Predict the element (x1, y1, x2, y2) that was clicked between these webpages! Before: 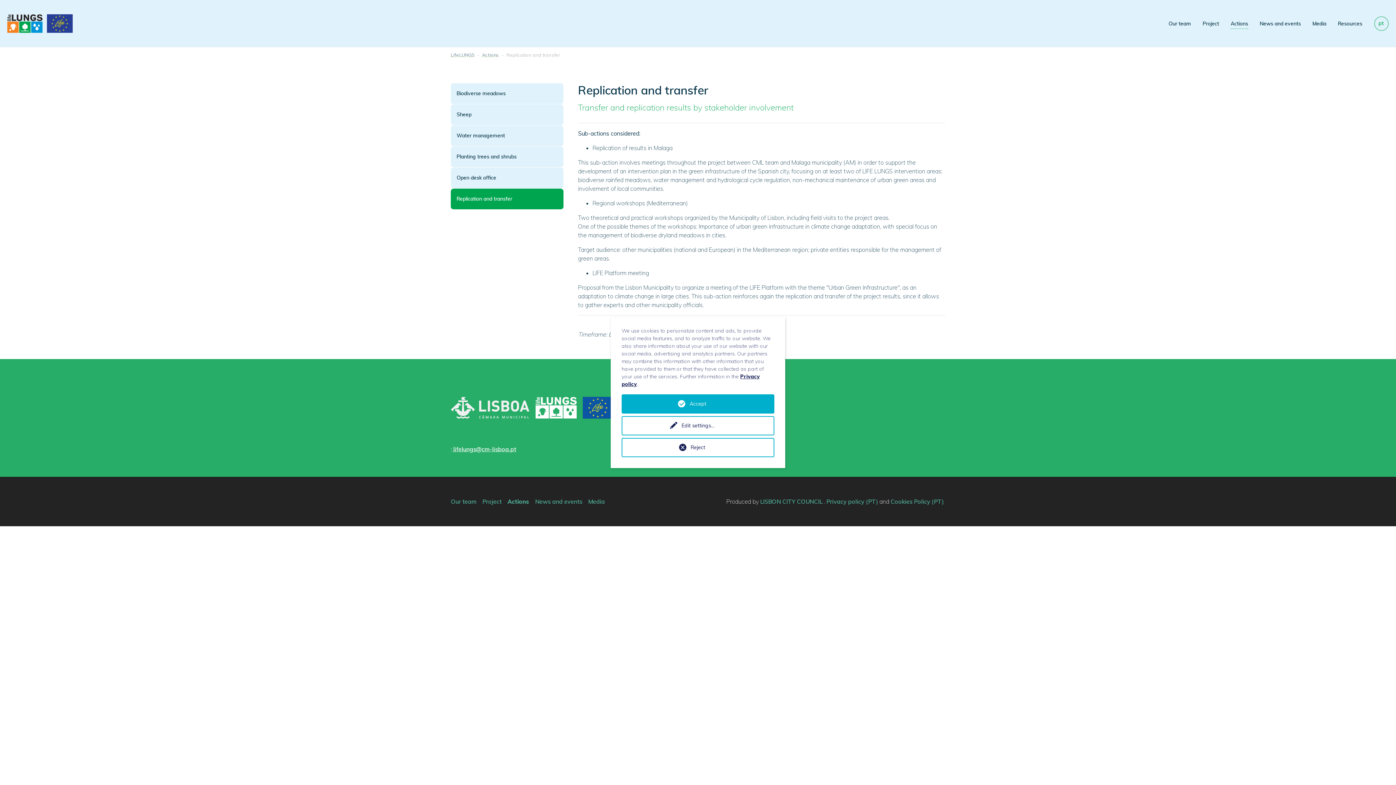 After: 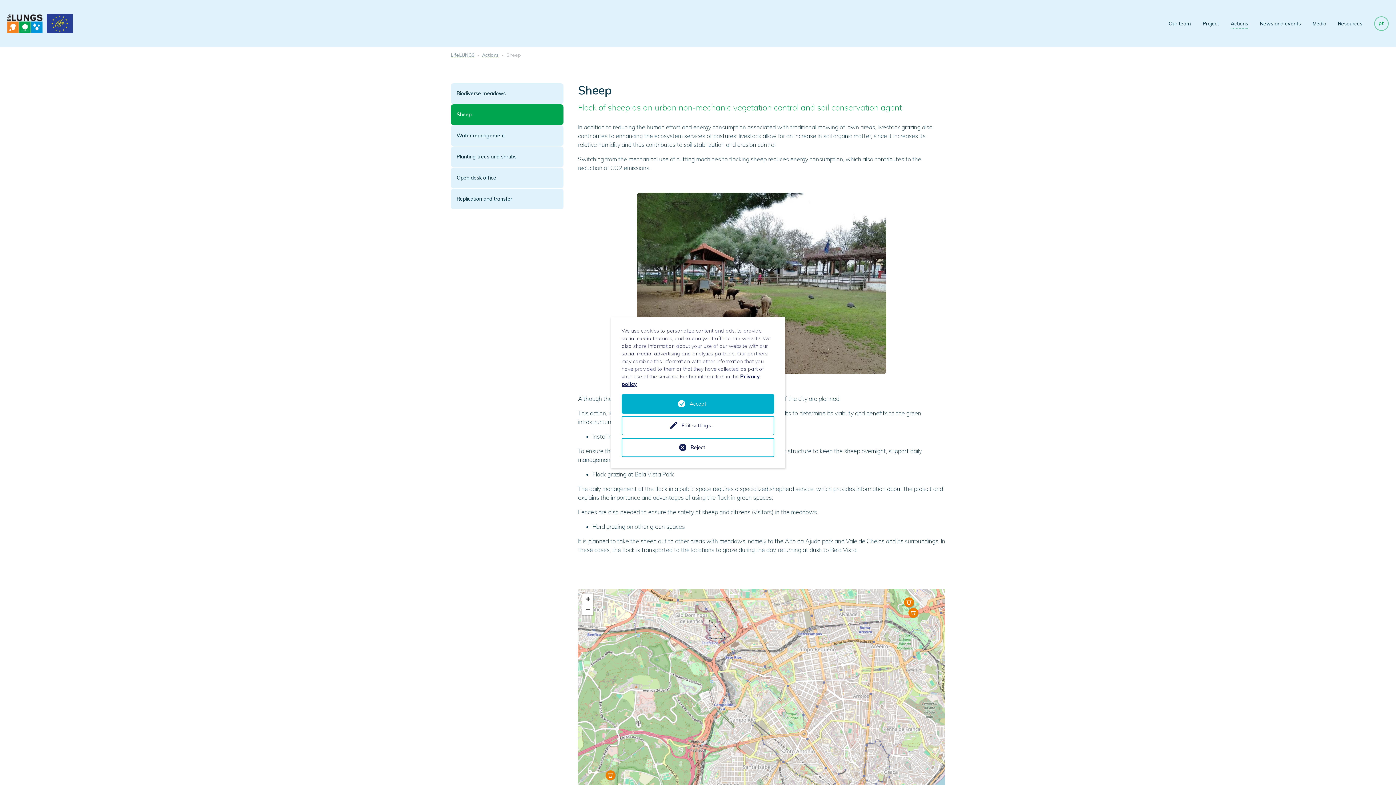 Action: bbox: (450, 104, 563, 125) label: Sheep